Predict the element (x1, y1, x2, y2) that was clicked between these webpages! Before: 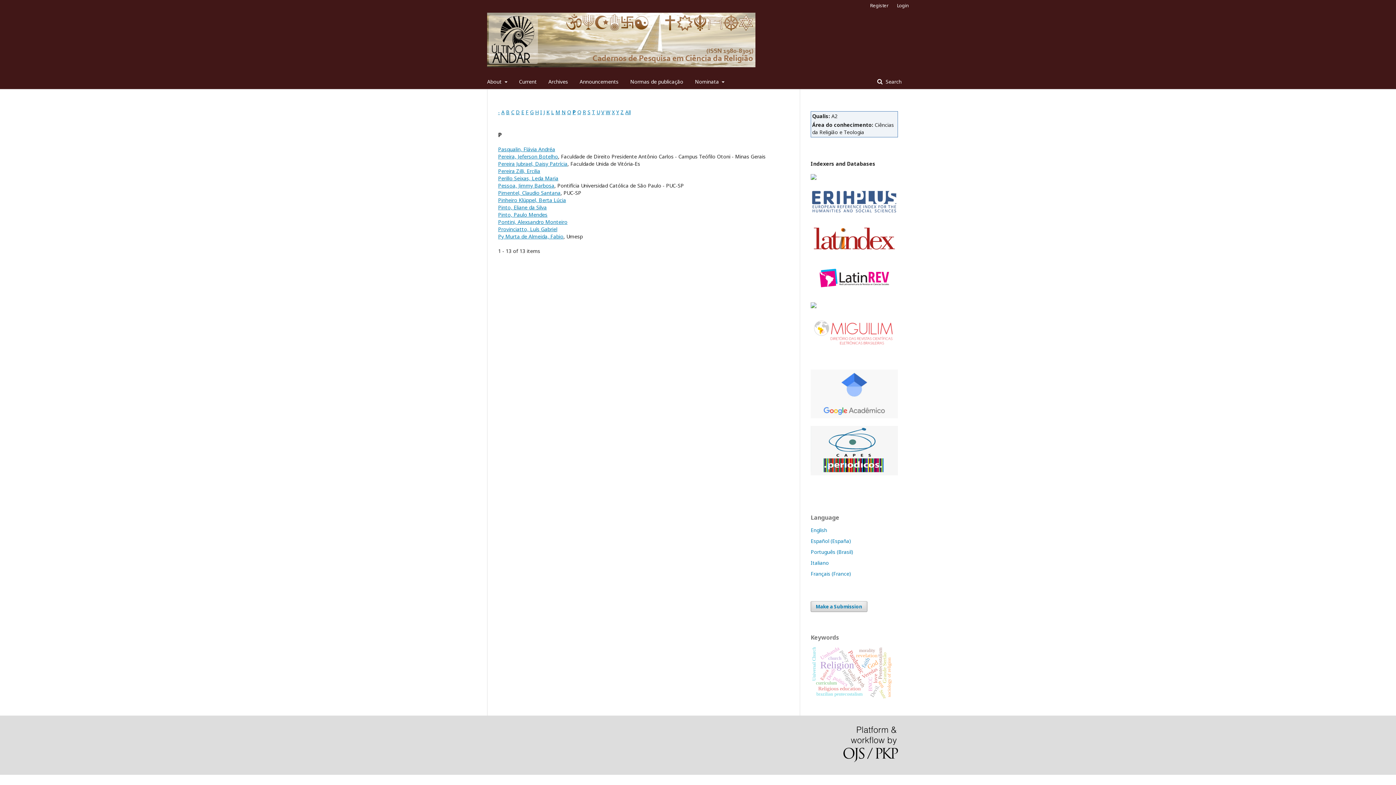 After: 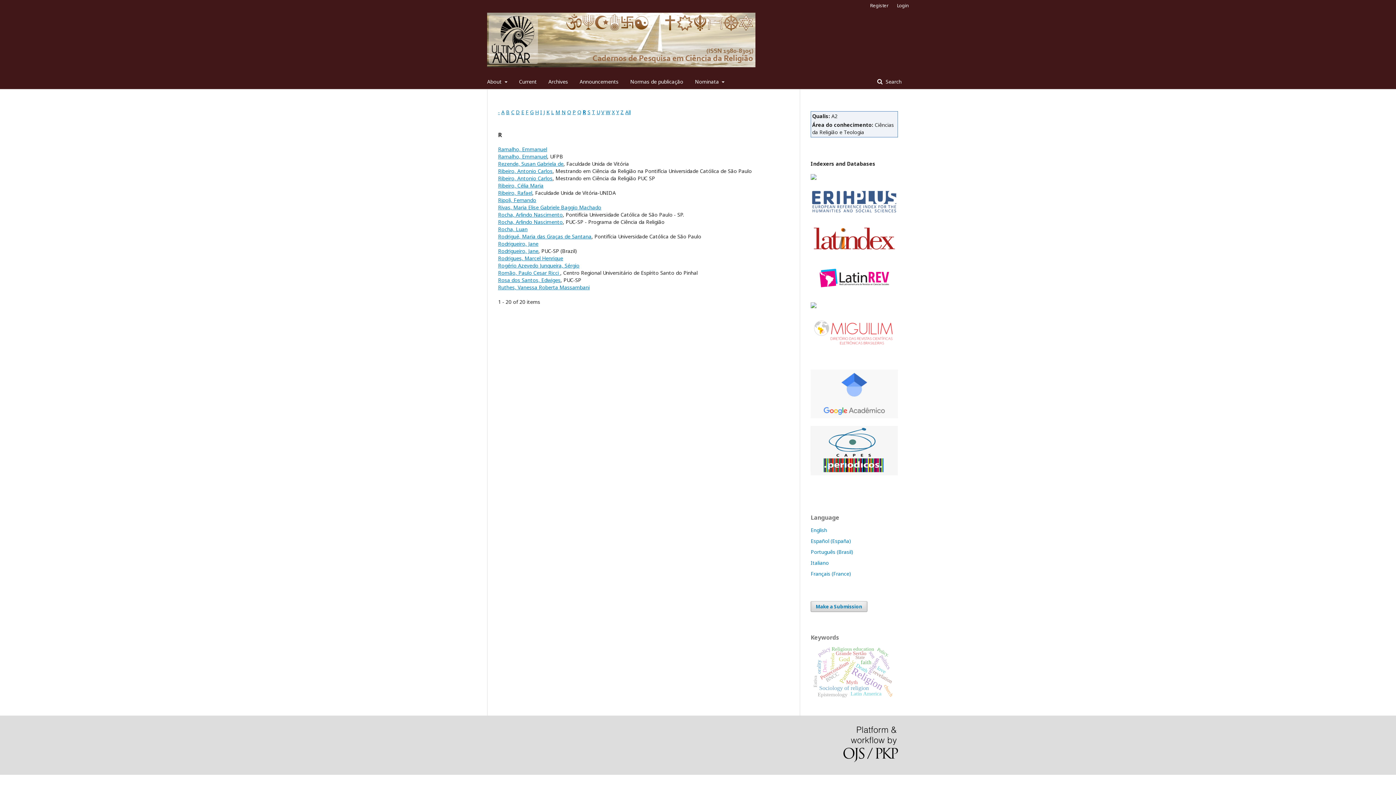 Action: label: R bbox: (582, 108, 586, 115)